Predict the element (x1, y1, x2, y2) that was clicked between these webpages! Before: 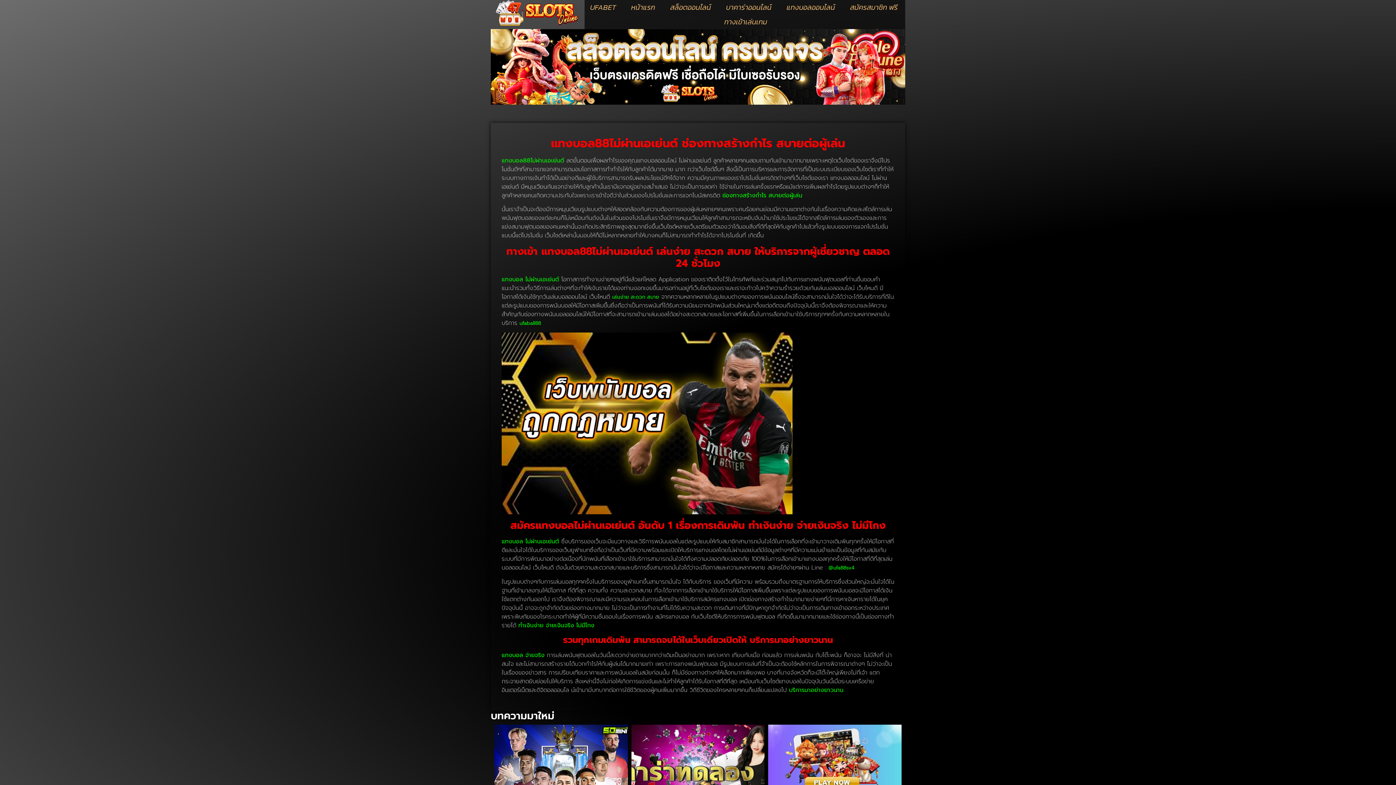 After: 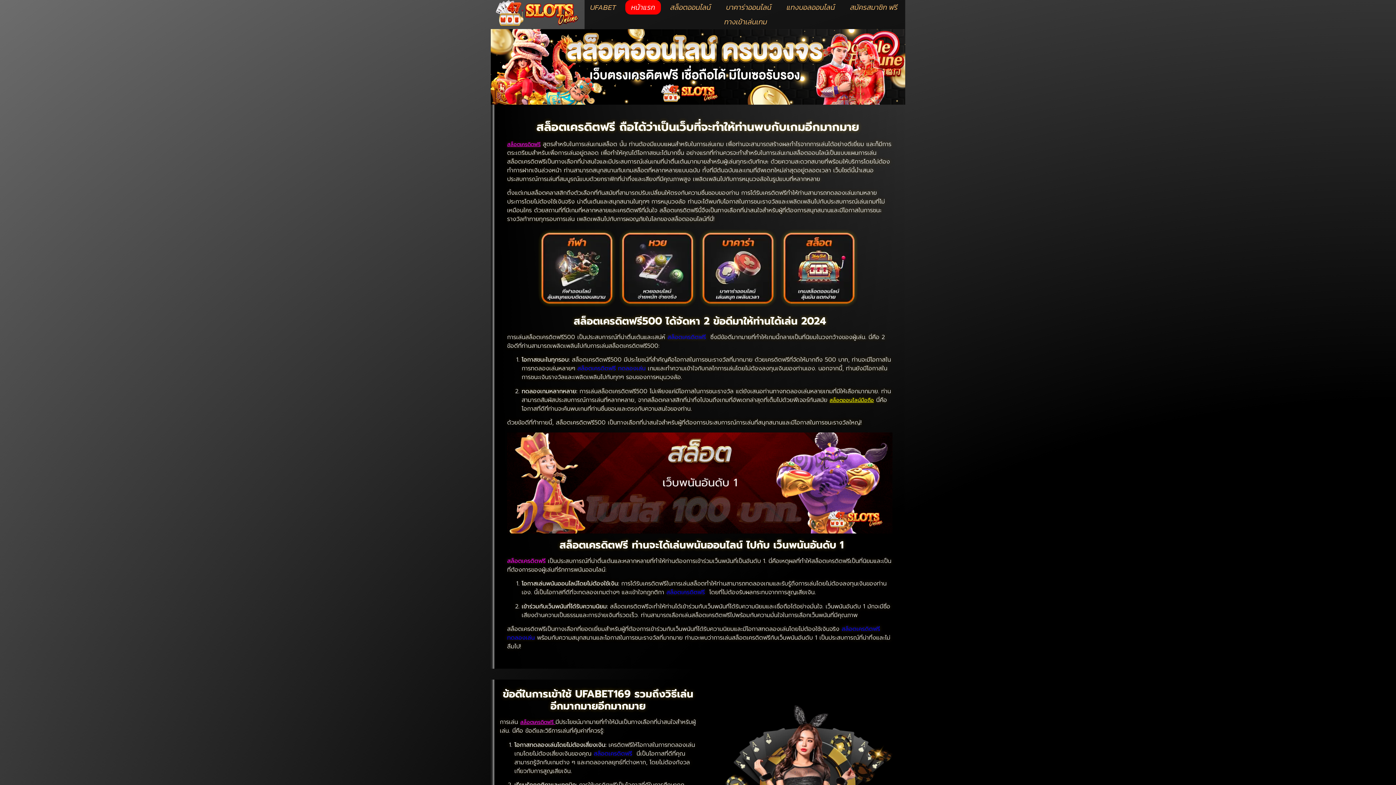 Action: bbox: (490, 0, 584, 26)